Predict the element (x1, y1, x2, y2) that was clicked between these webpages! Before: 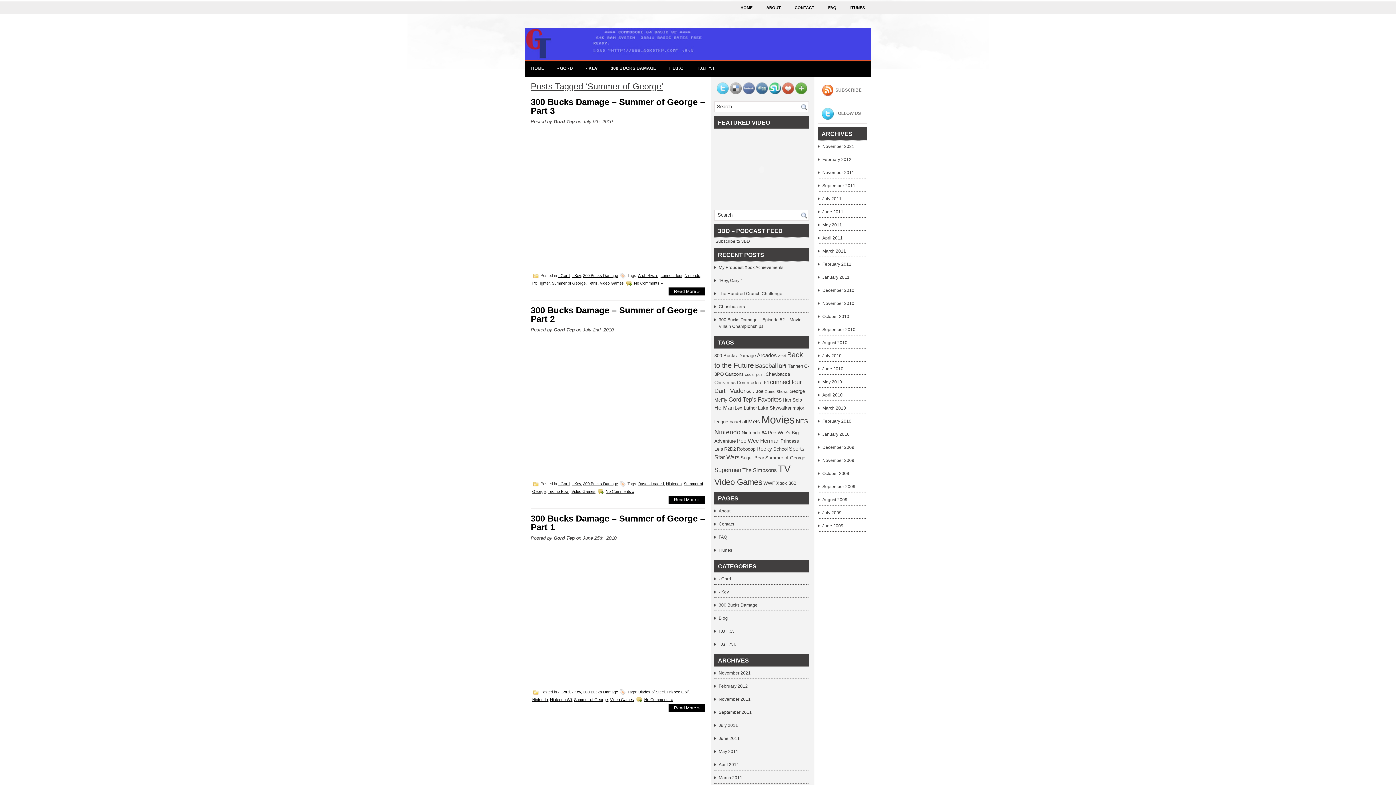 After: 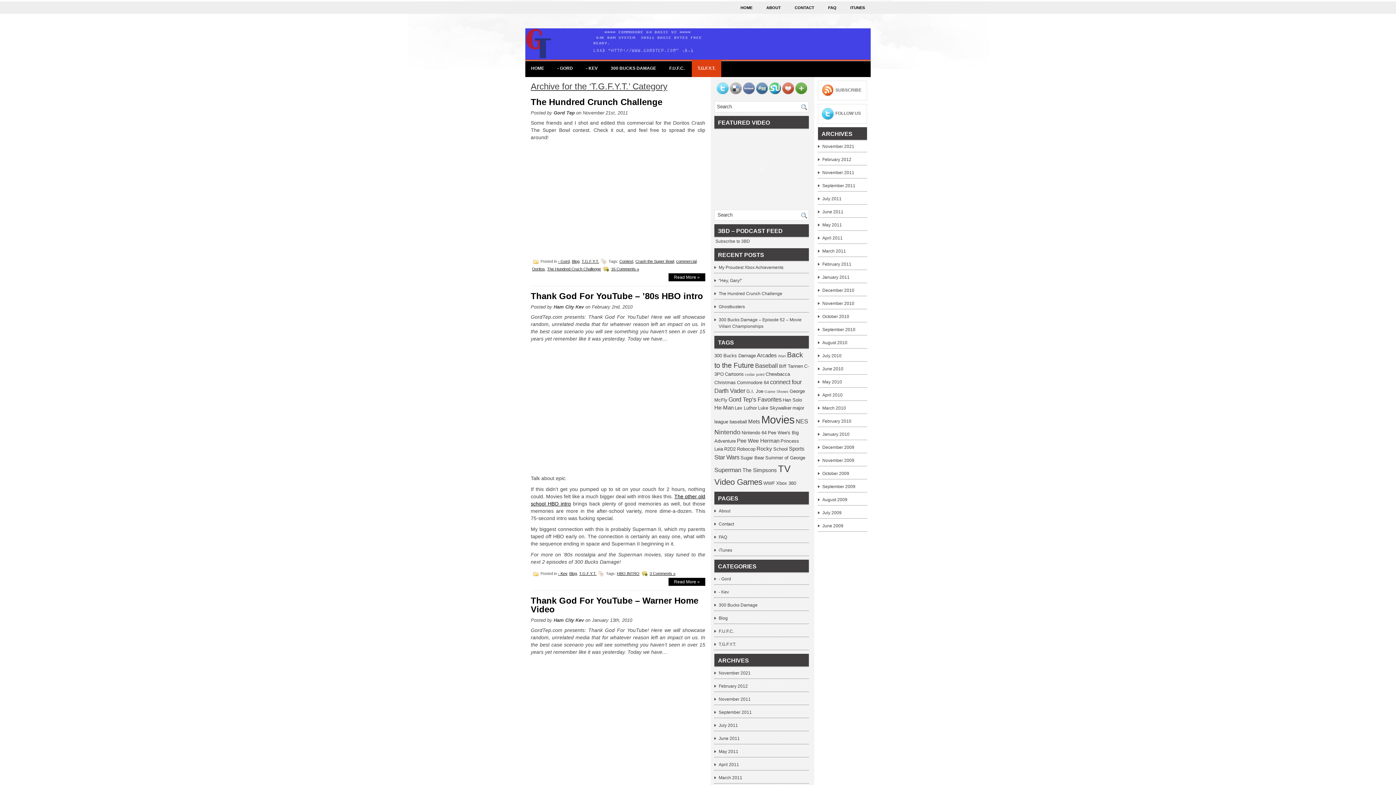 Action: label: T.G.F.Y.T. bbox: (718, 642, 736, 647)